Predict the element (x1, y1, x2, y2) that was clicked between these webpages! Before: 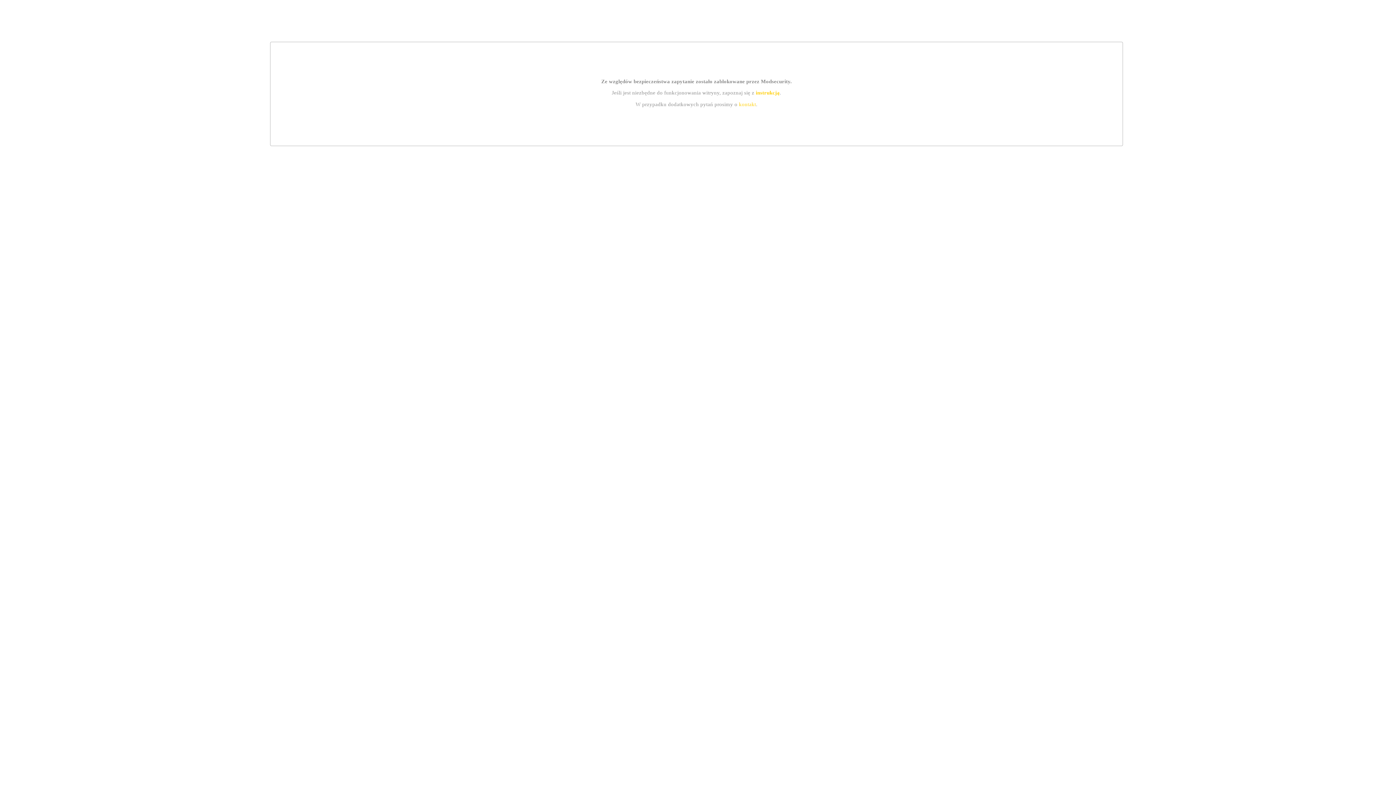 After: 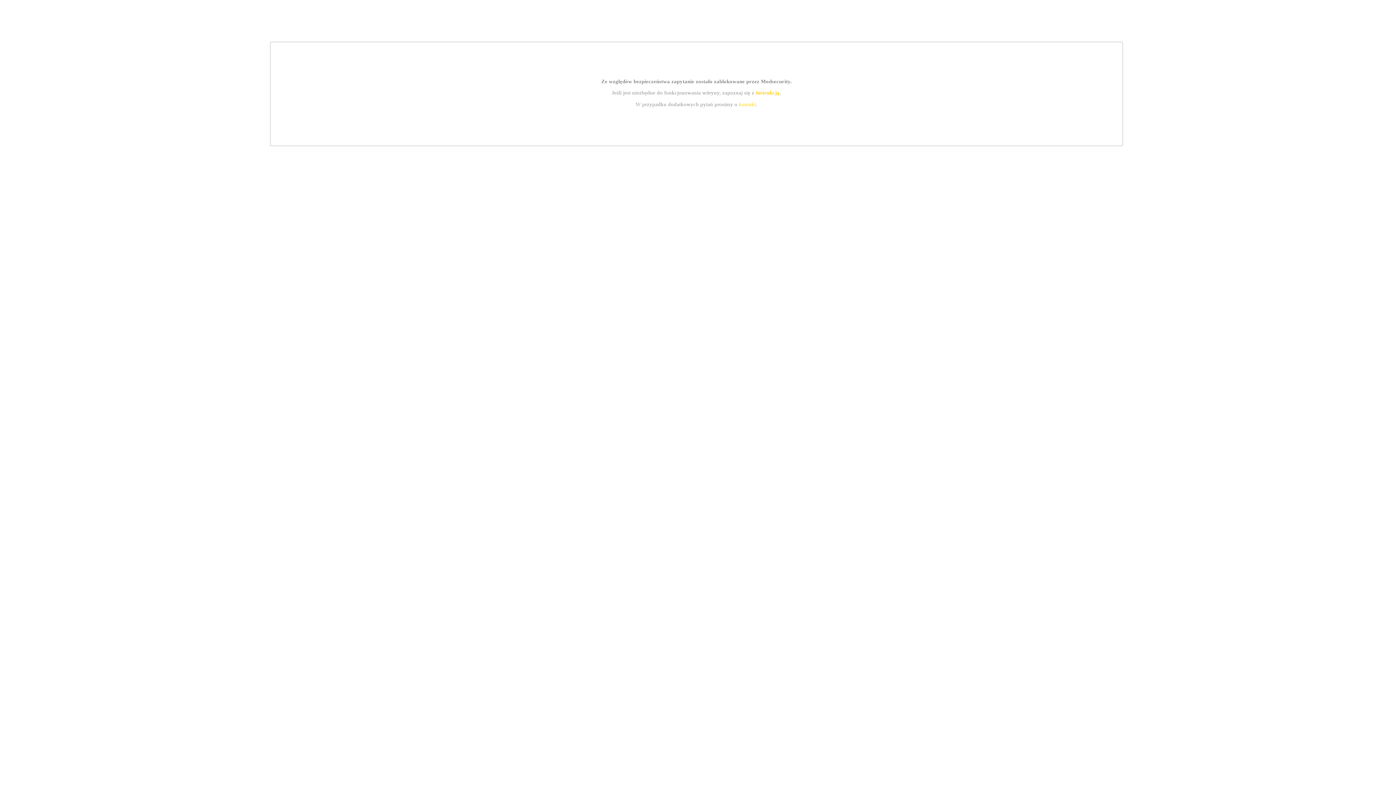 Action: bbox: (739, 101, 756, 107) label: kontakt